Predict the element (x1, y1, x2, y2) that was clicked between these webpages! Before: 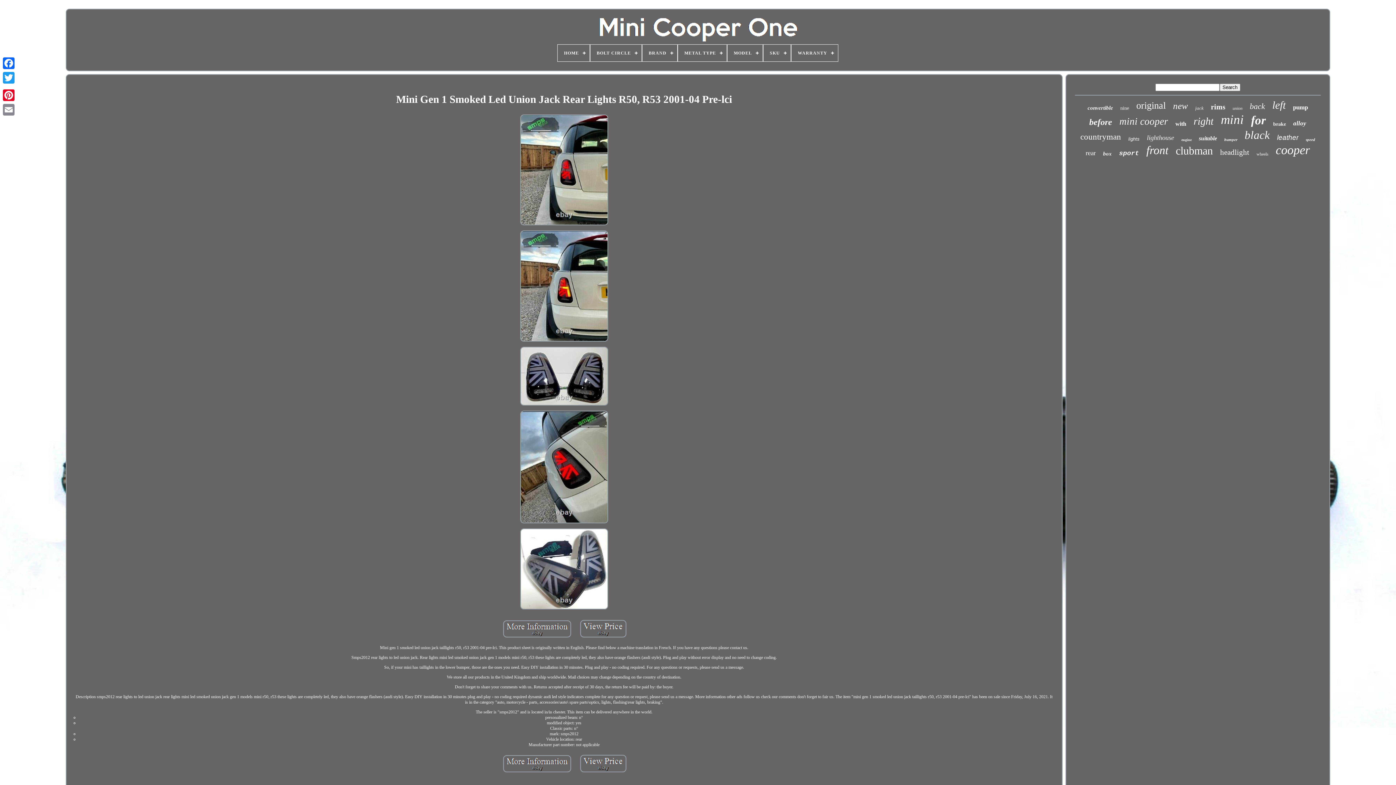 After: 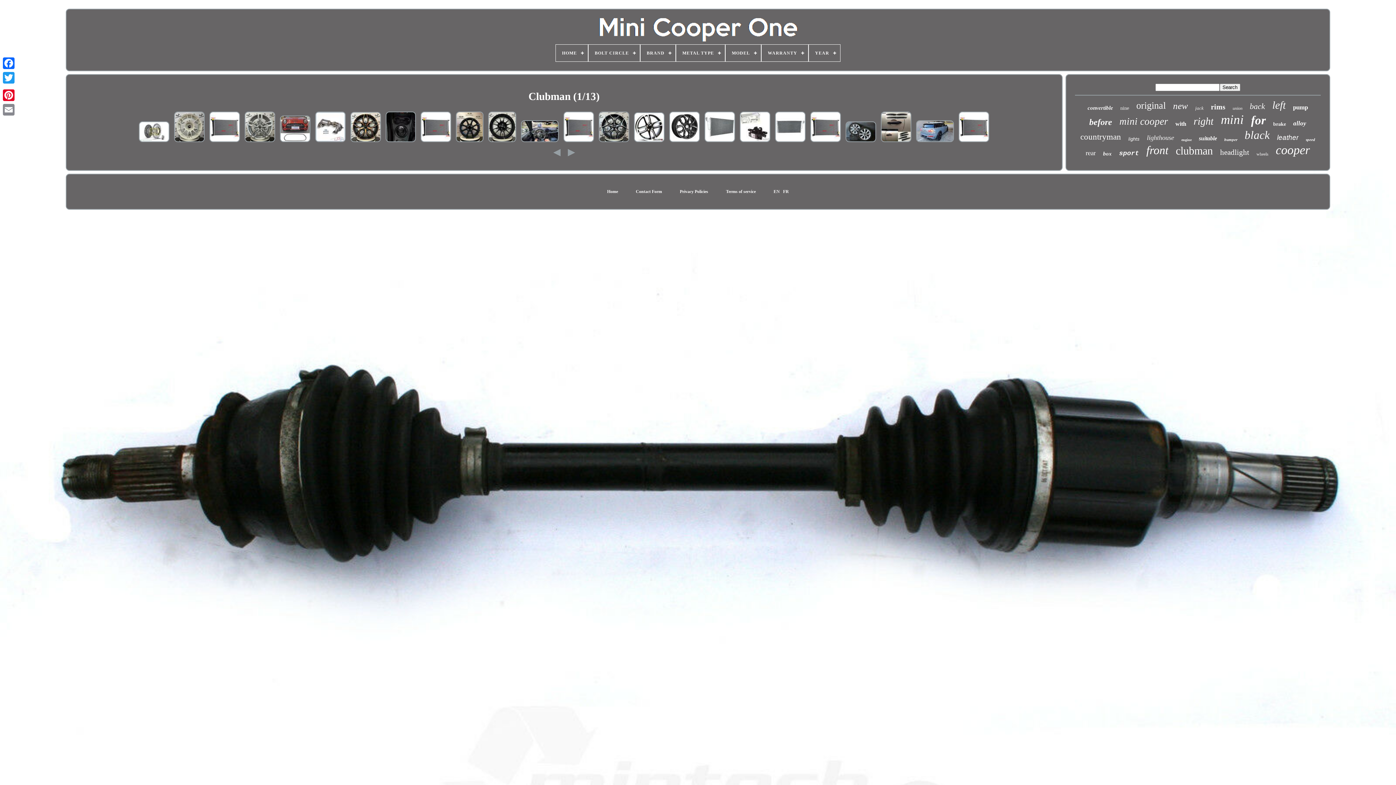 Action: label: clubman bbox: (1176, 144, 1213, 157)